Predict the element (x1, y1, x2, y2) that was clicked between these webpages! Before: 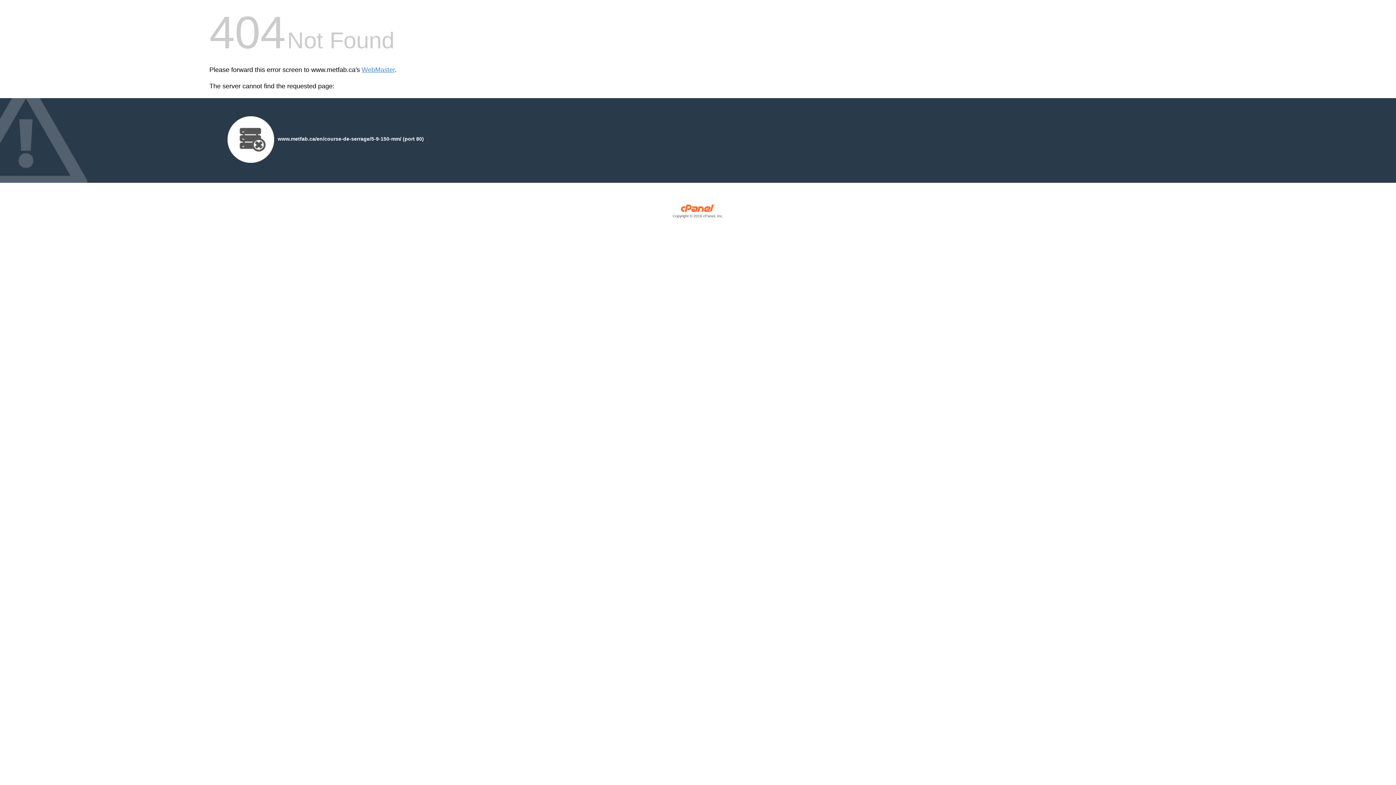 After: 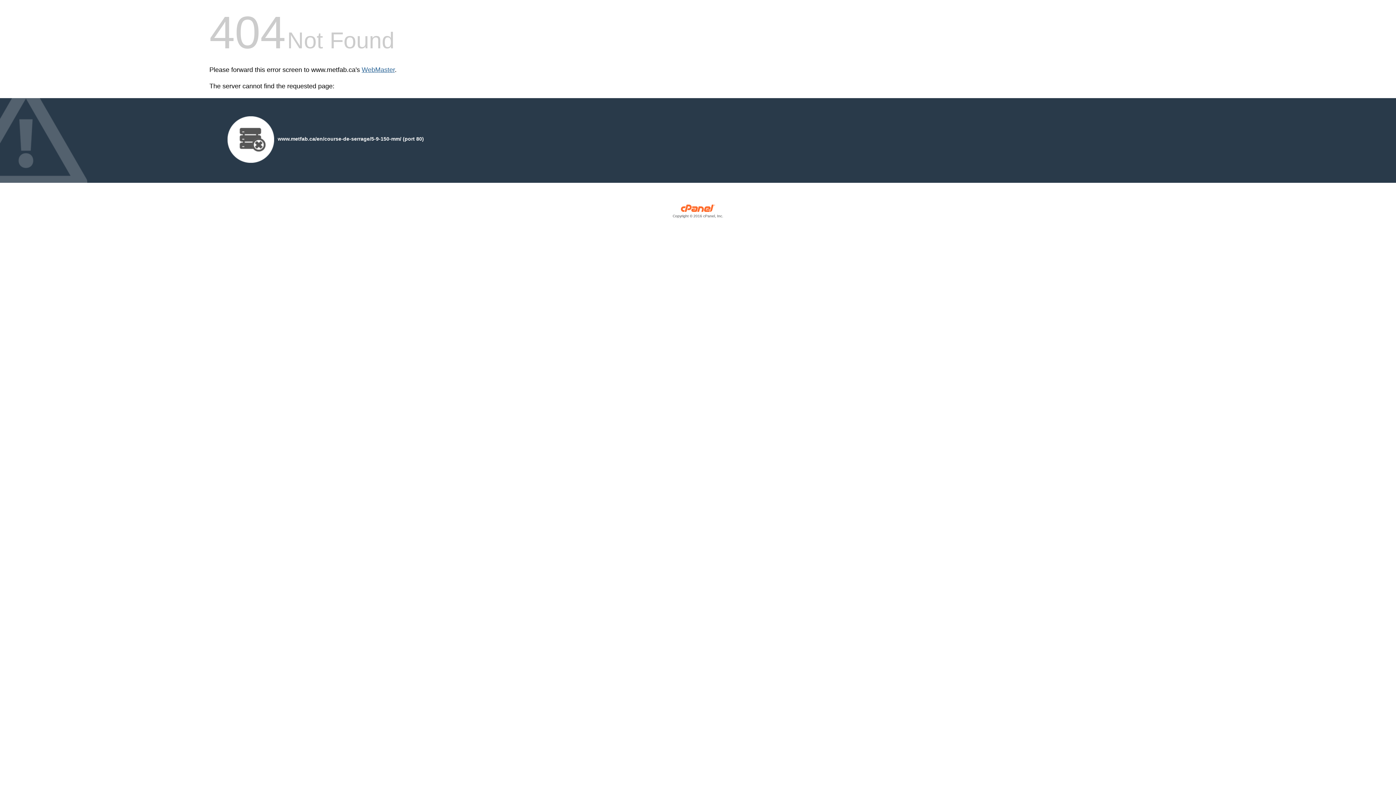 Action: bbox: (361, 66, 394, 73) label: WebMaster